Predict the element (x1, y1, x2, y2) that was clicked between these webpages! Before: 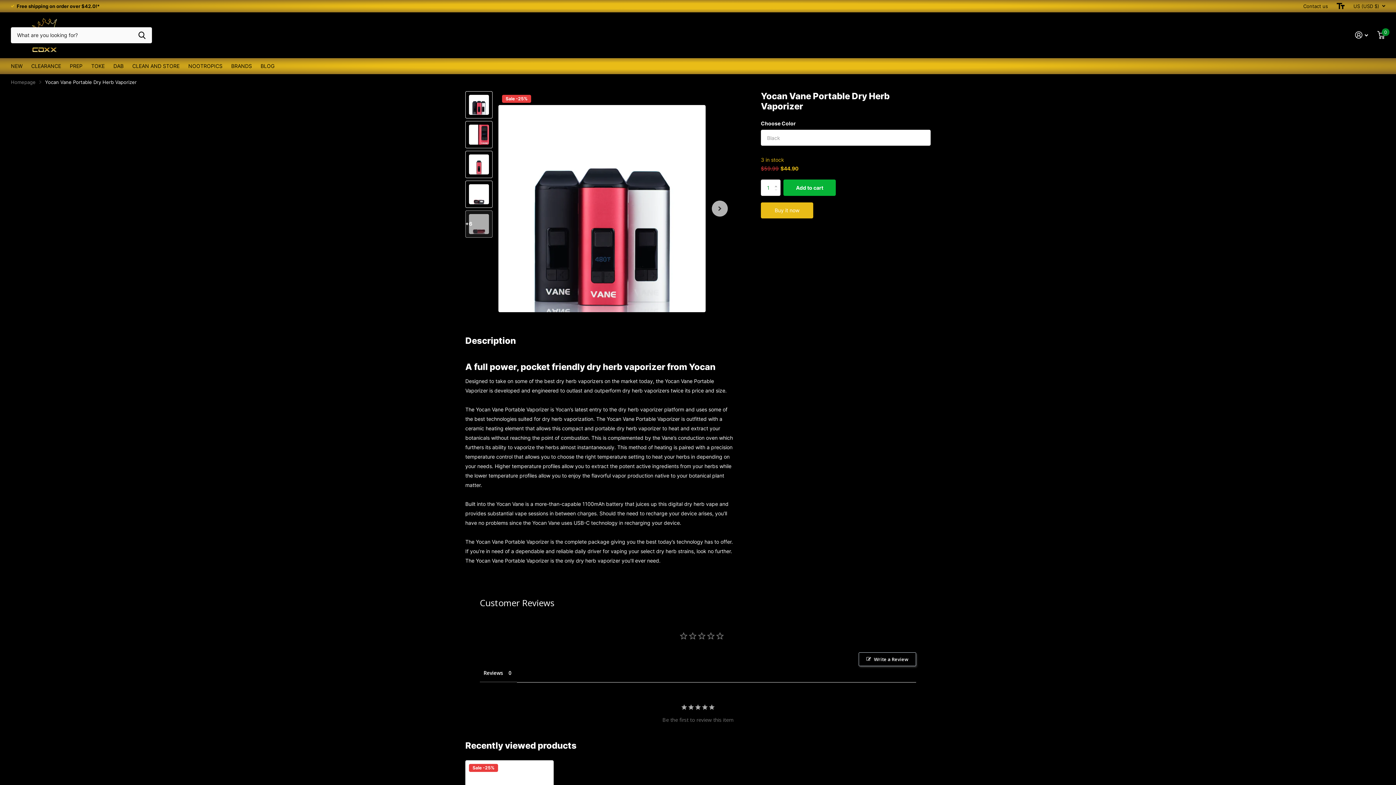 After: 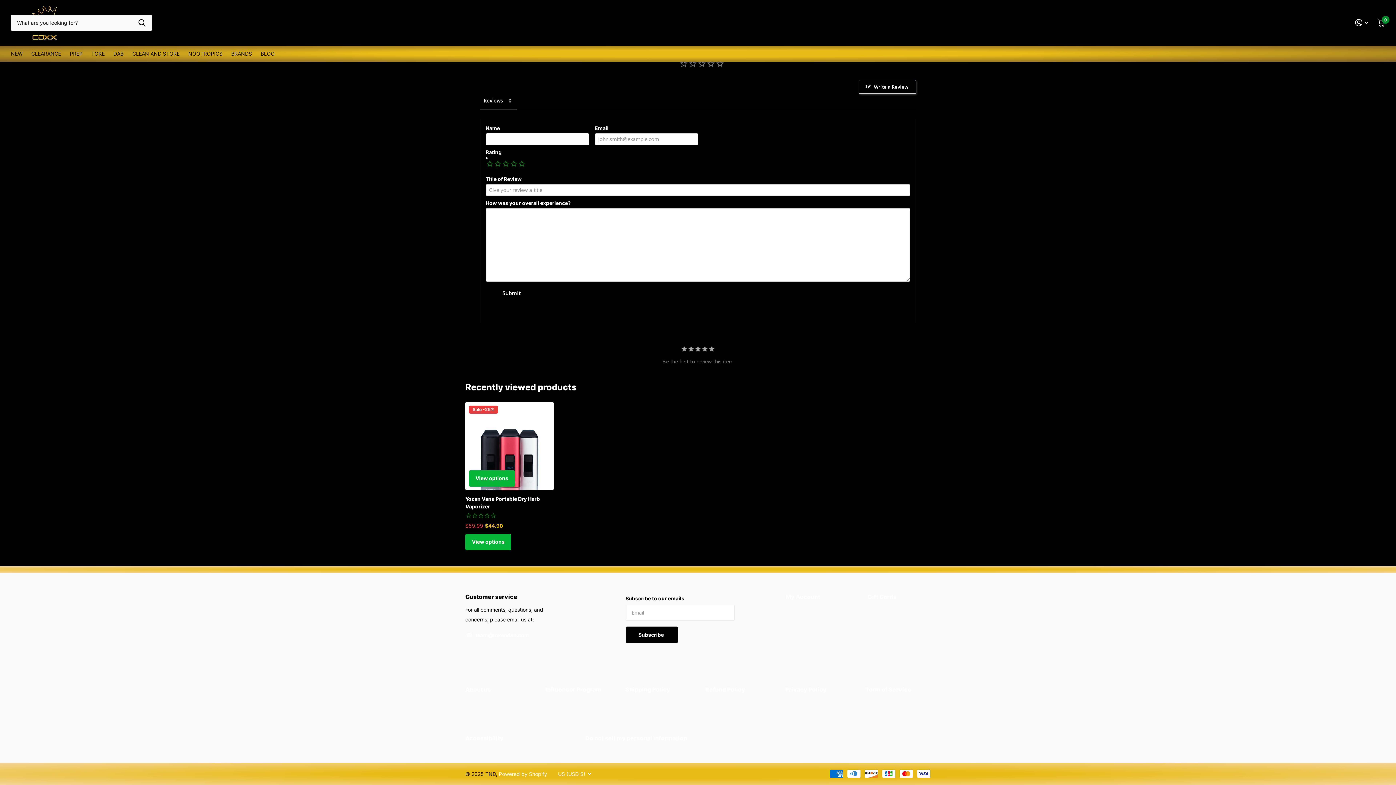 Action: label: Write a Review bbox: (858, 652, 916, 666)